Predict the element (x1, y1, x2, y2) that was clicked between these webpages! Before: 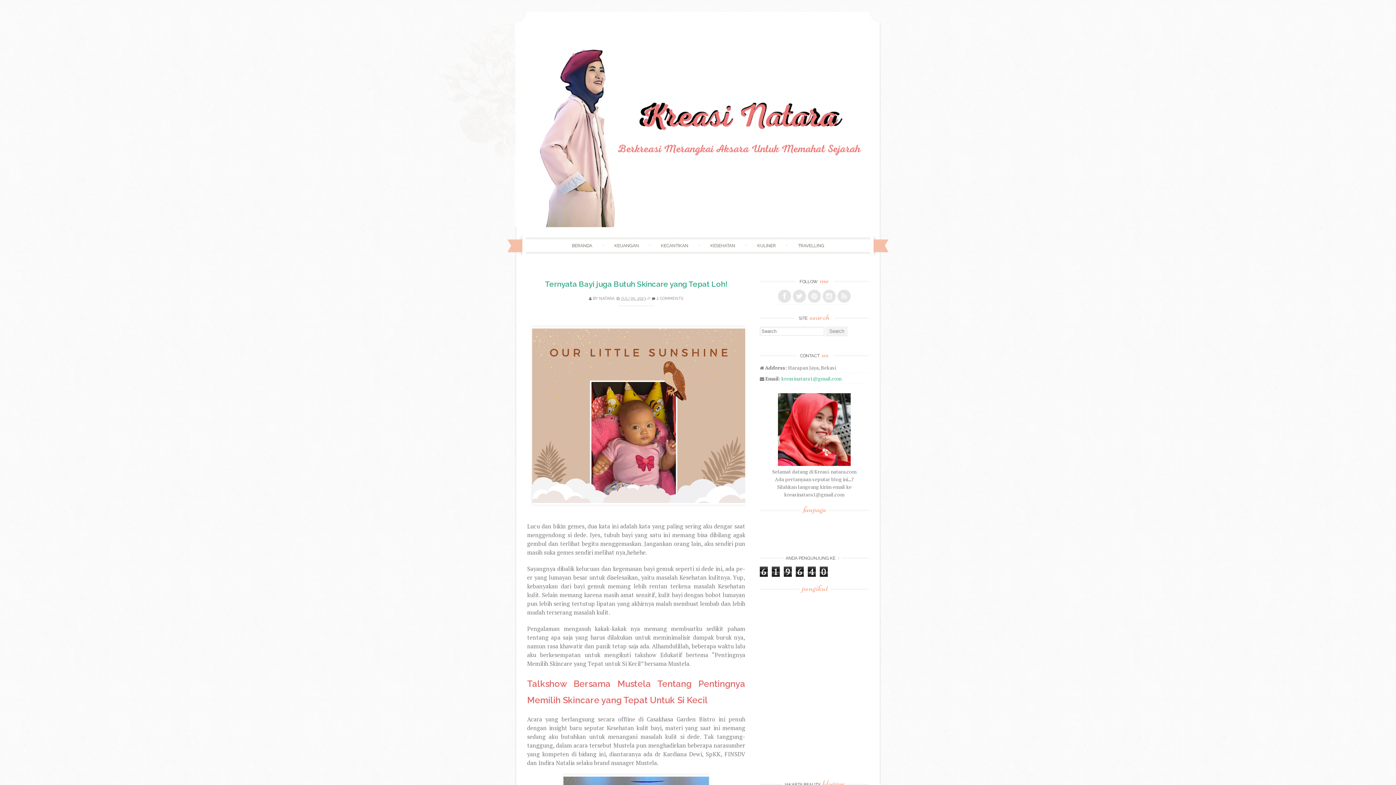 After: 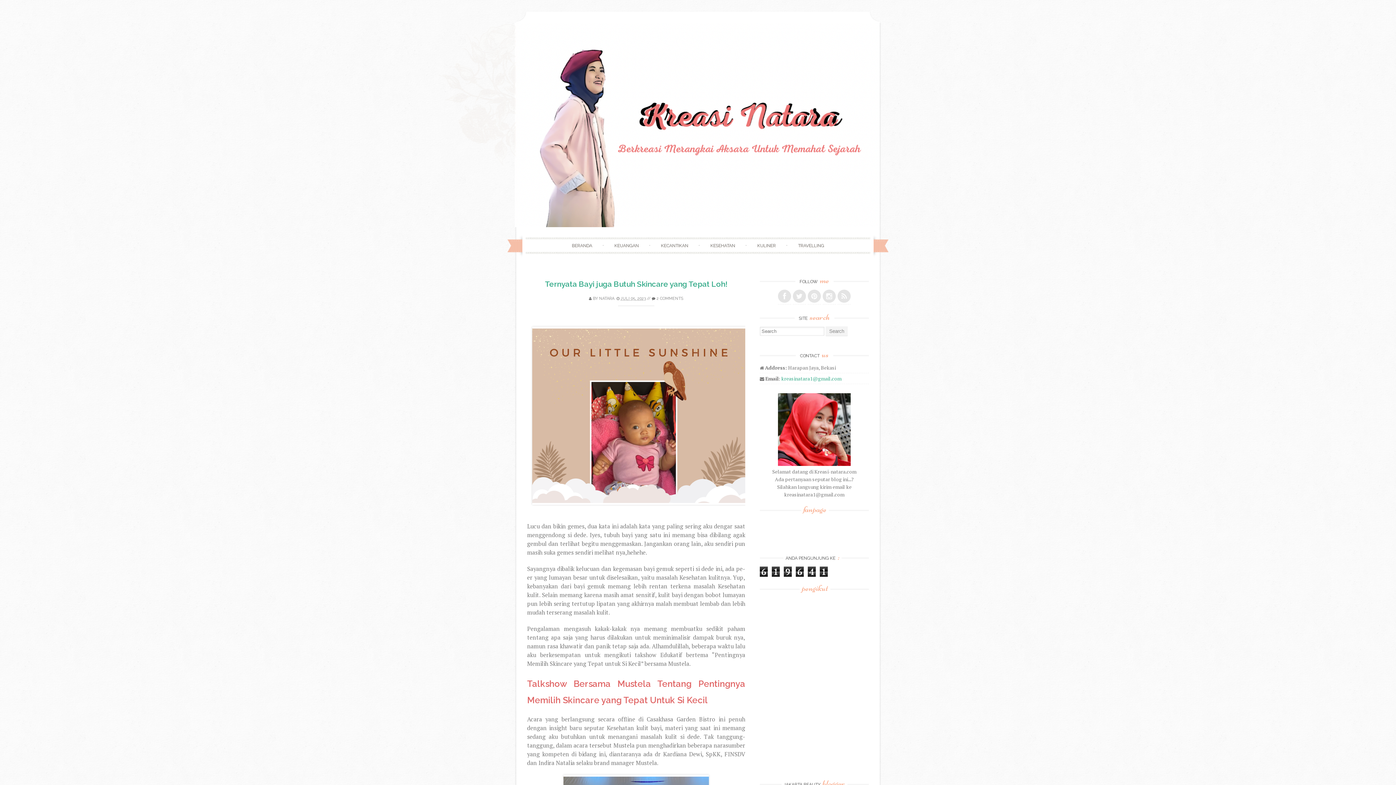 Action: label: Ternyata Bayi juga Butuh Skincare yang Tepat Loh! bbox: (545, 279, 727, 288)